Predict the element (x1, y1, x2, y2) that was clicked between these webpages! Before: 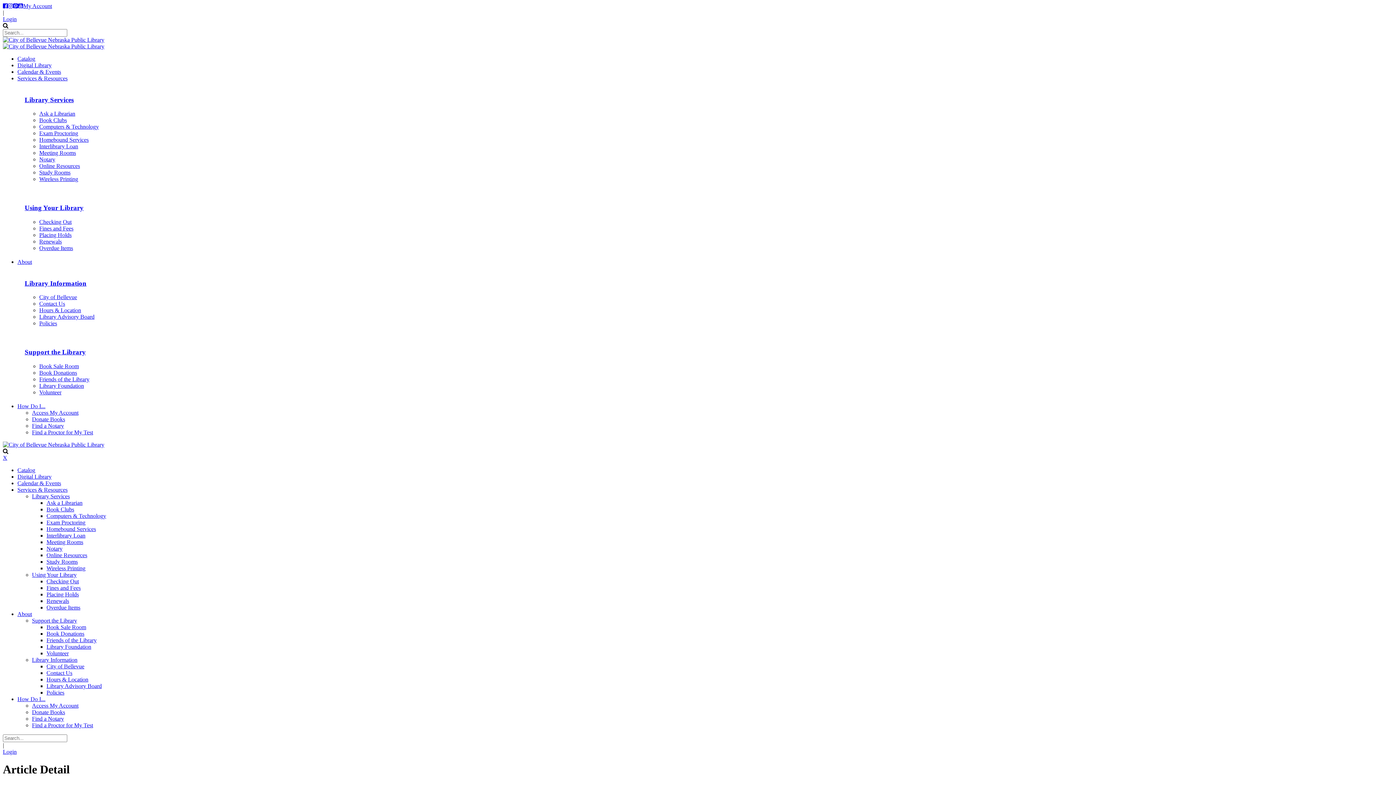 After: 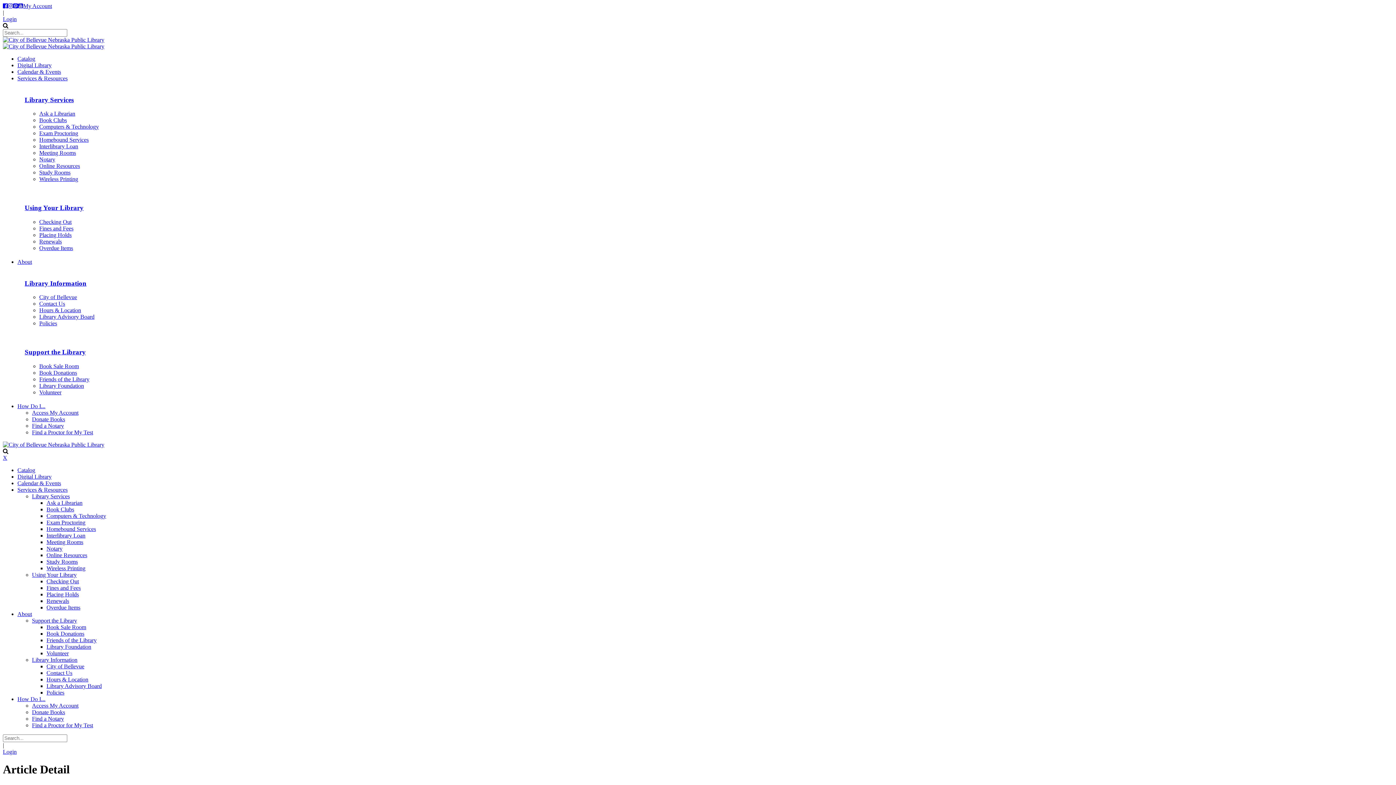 Action: bbox: (13, 2, 18, 9)